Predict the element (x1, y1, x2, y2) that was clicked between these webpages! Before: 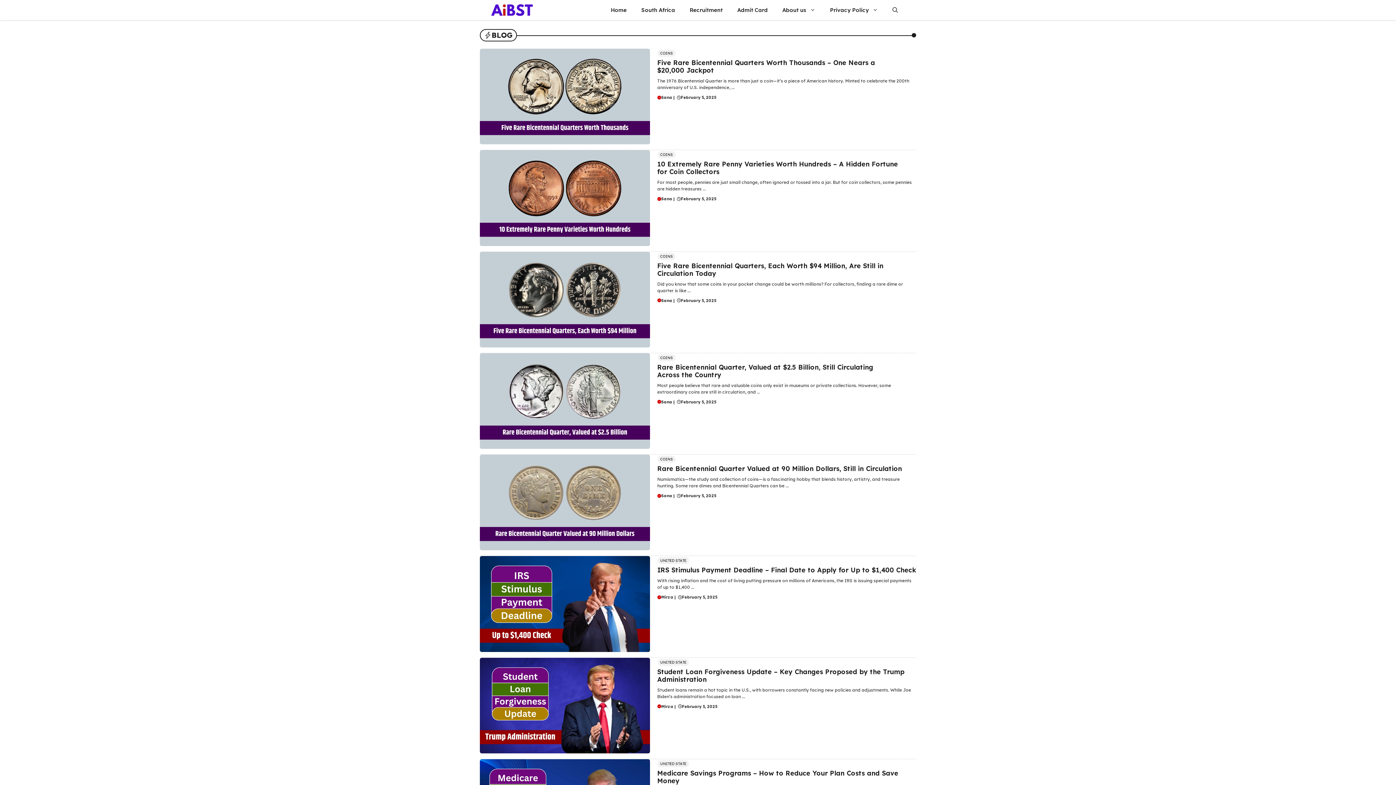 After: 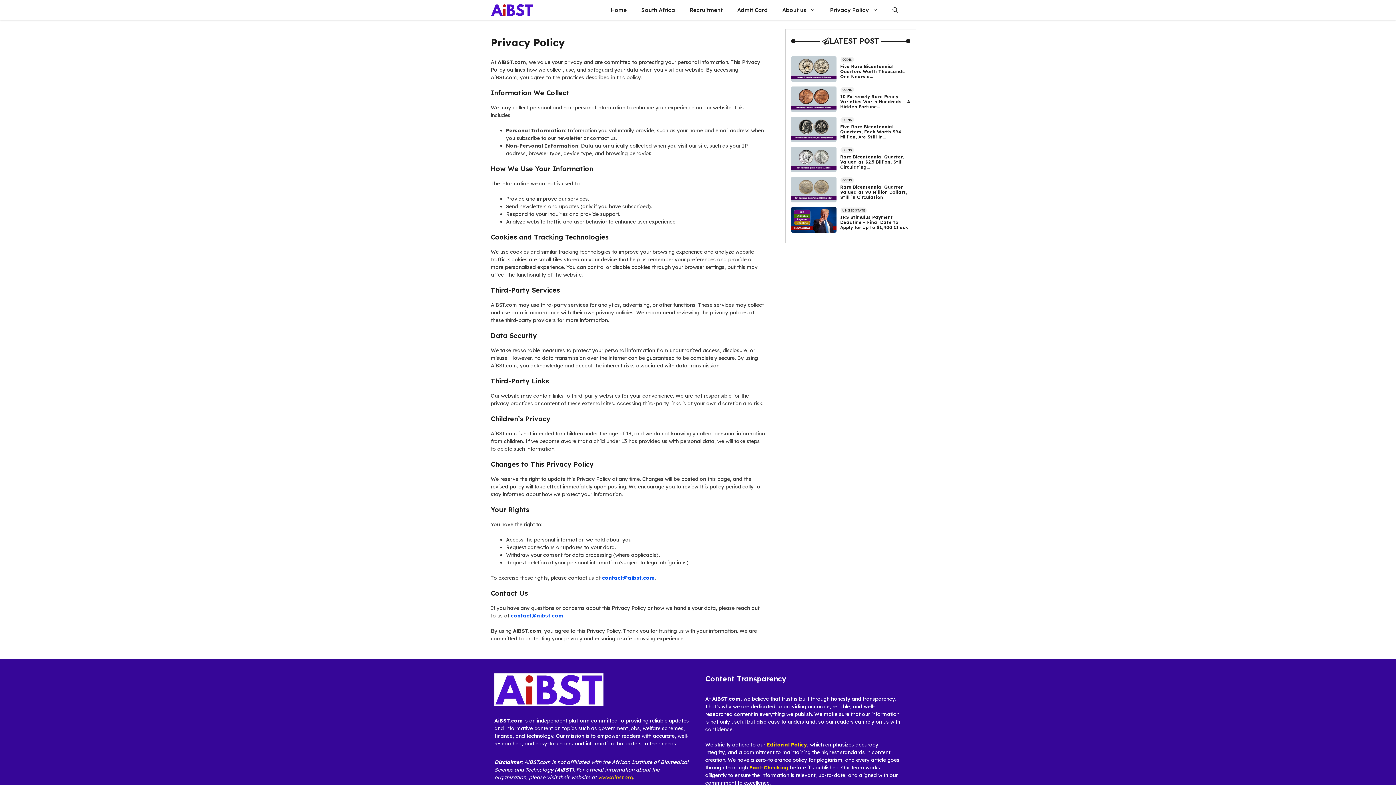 Action: label: Privacy Policy bbox: (822, 0, 885, 20)